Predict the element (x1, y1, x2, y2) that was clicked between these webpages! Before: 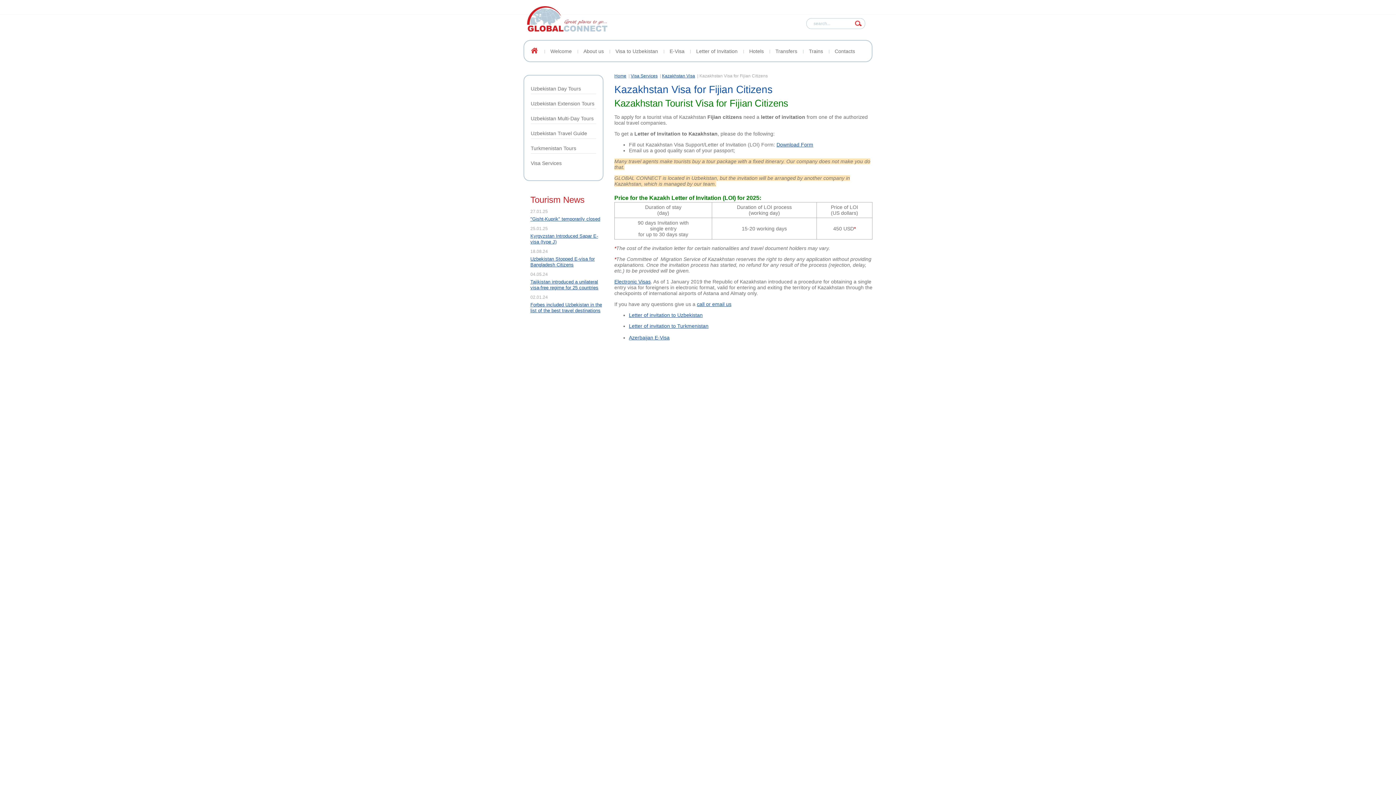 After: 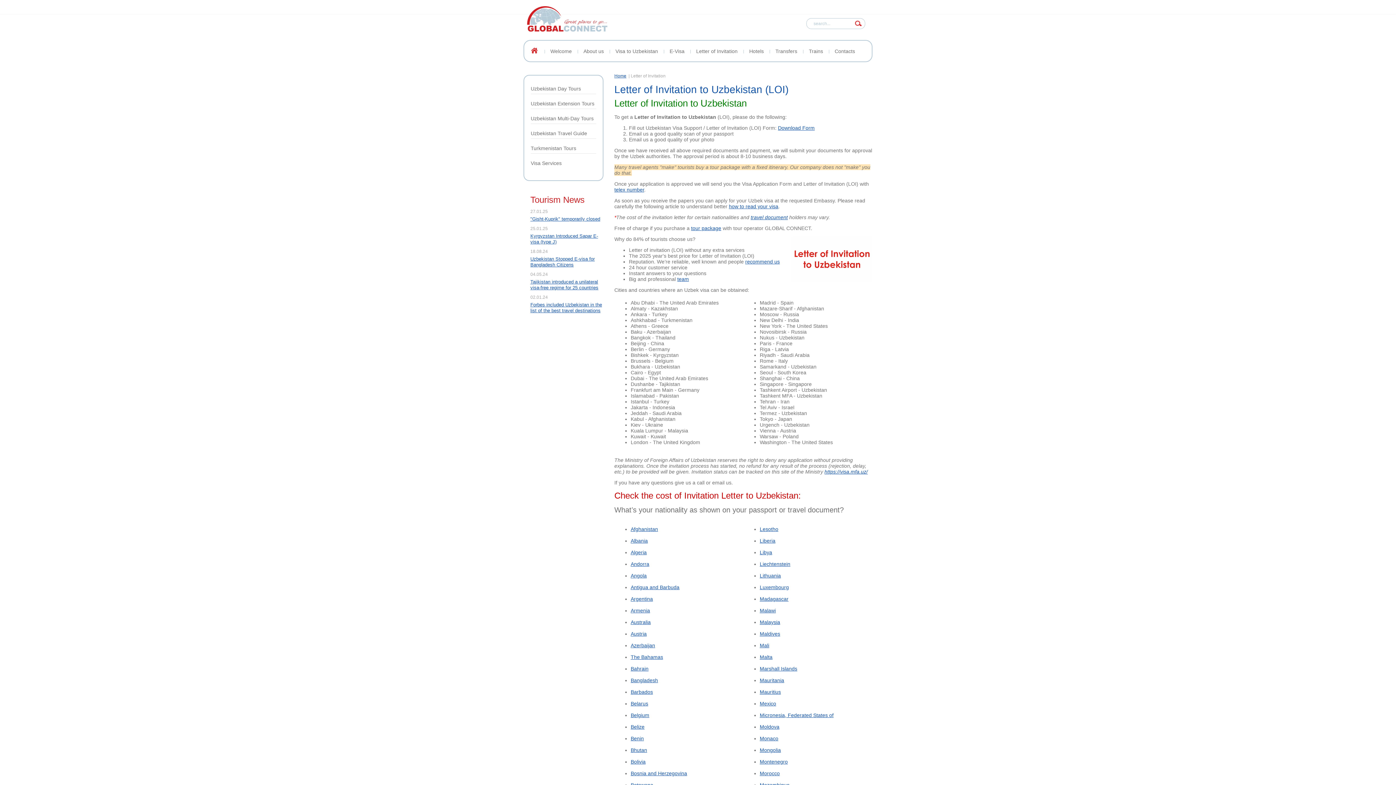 Action: label: Letter of invitation to Uzbekistan bbox: (629, 312, 702, 318)